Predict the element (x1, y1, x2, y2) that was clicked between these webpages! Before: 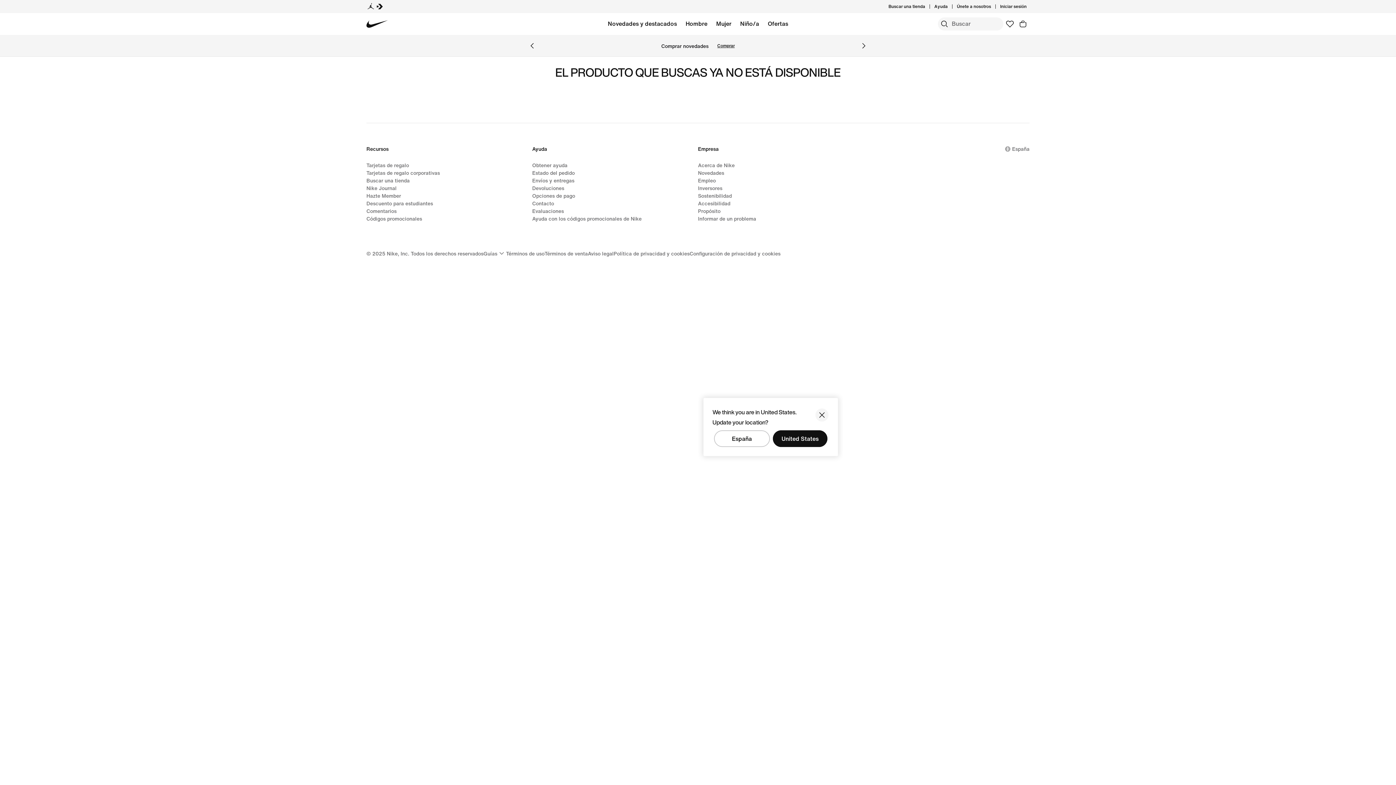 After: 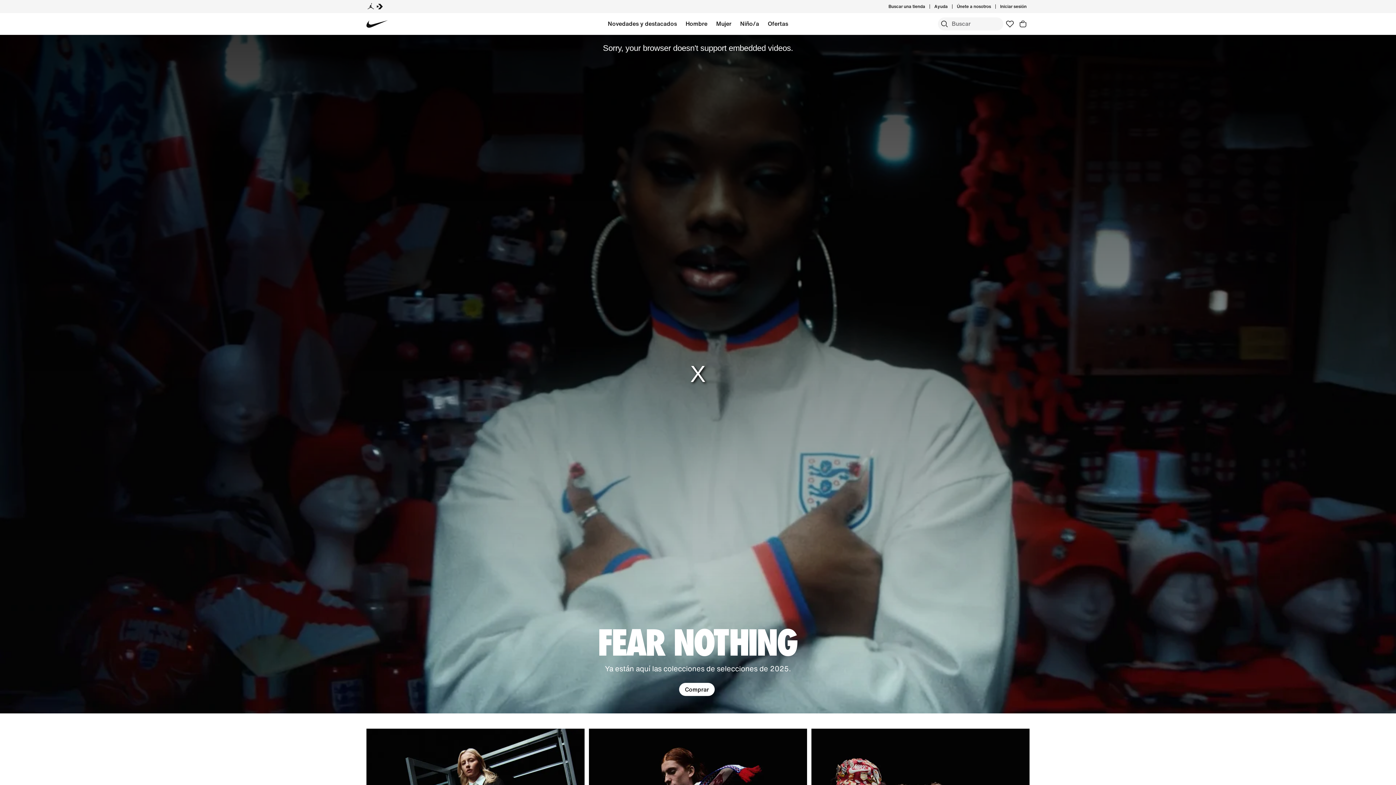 Action: label: Página de inicio de Nike bbox: (366, 13, 388, 34)